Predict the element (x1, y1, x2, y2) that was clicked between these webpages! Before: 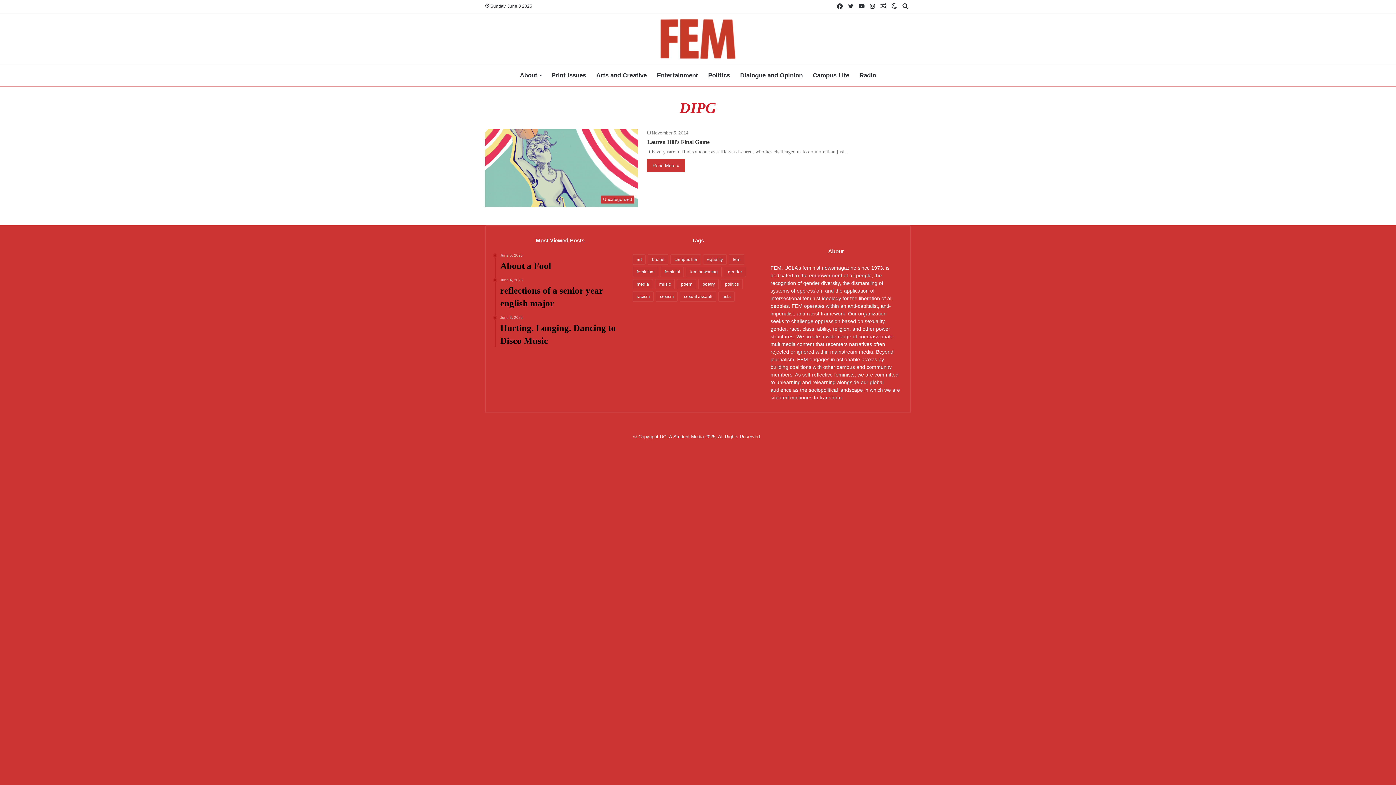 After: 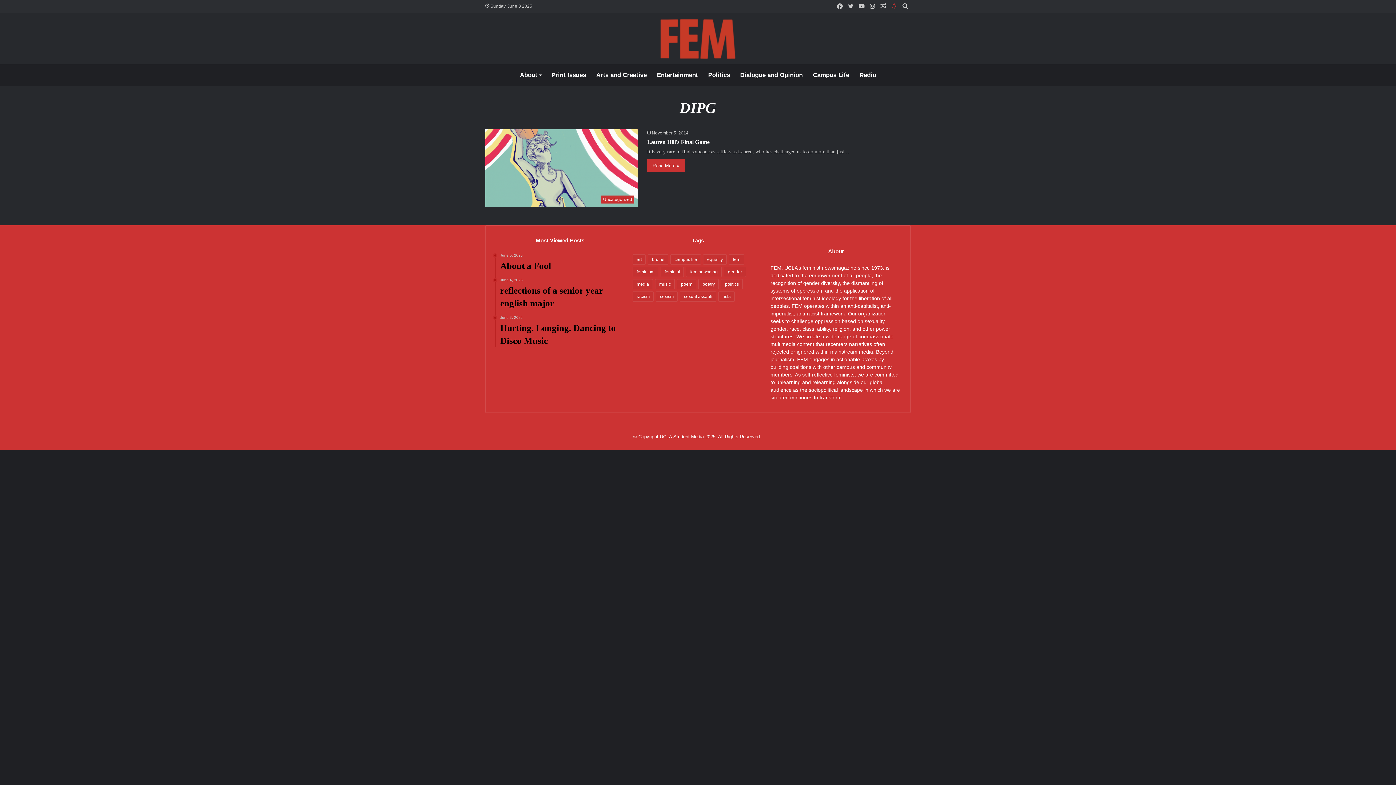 Action: bbox: (889, 0, 900, 12) label: Switch skin